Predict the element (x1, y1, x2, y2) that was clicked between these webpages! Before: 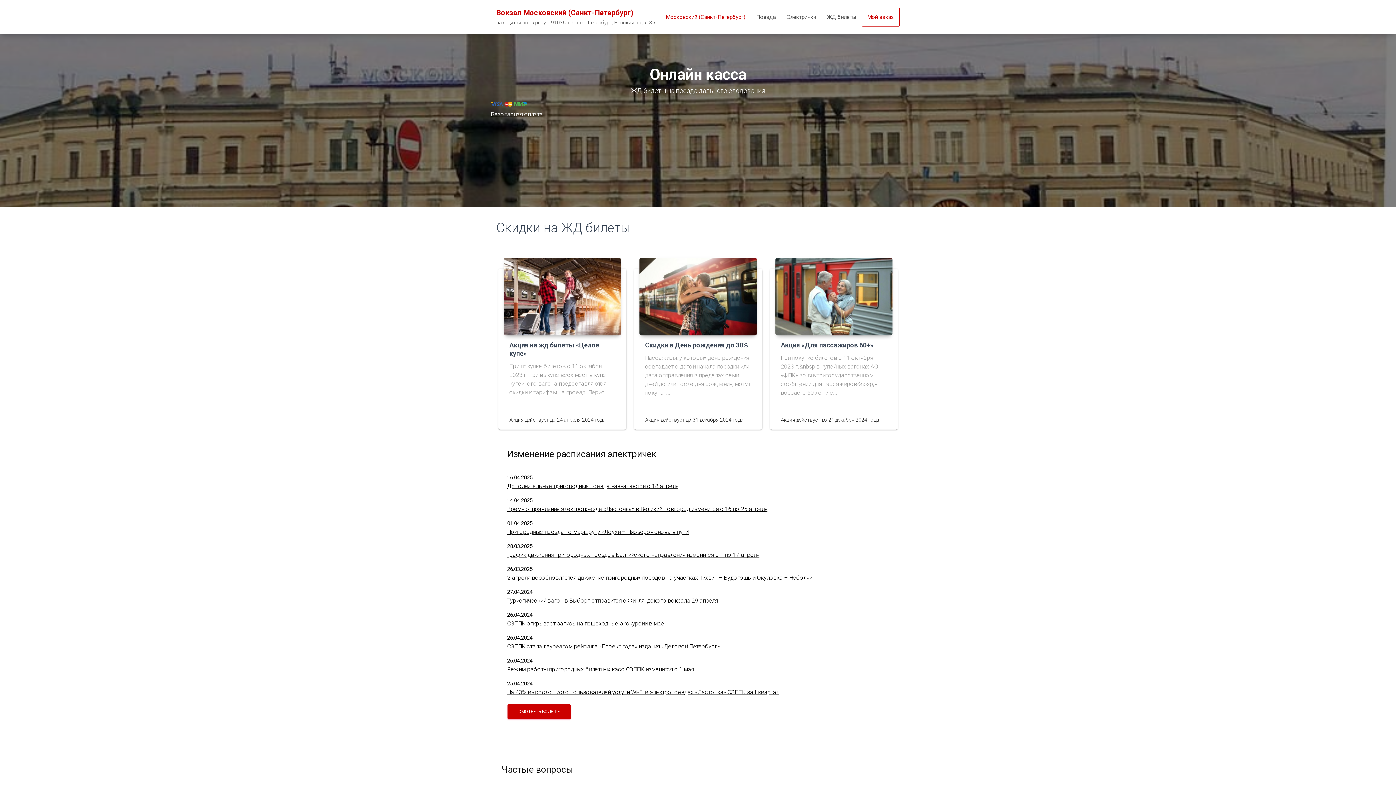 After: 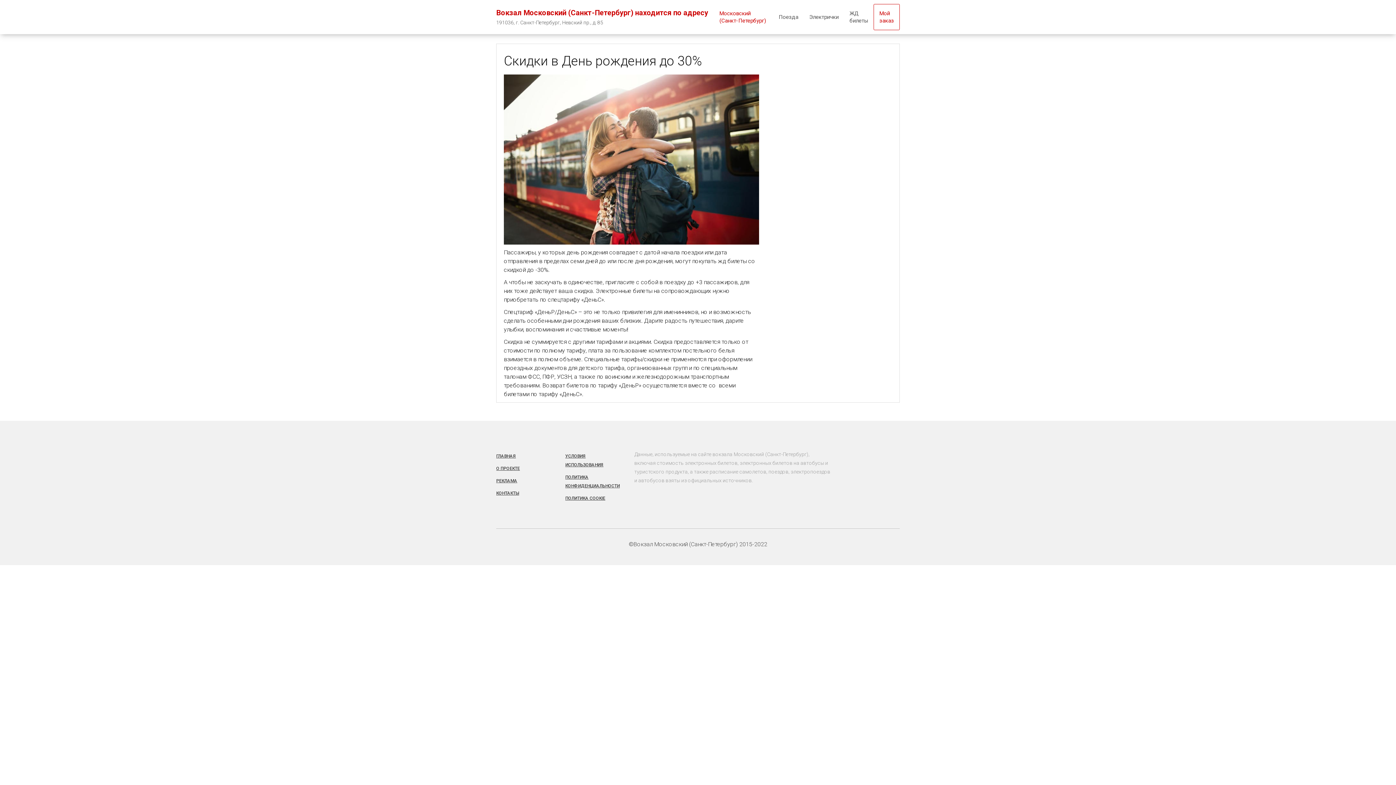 Action: label: Скидки в День рождения до 30% bbox: (645, 341, 748, 349)